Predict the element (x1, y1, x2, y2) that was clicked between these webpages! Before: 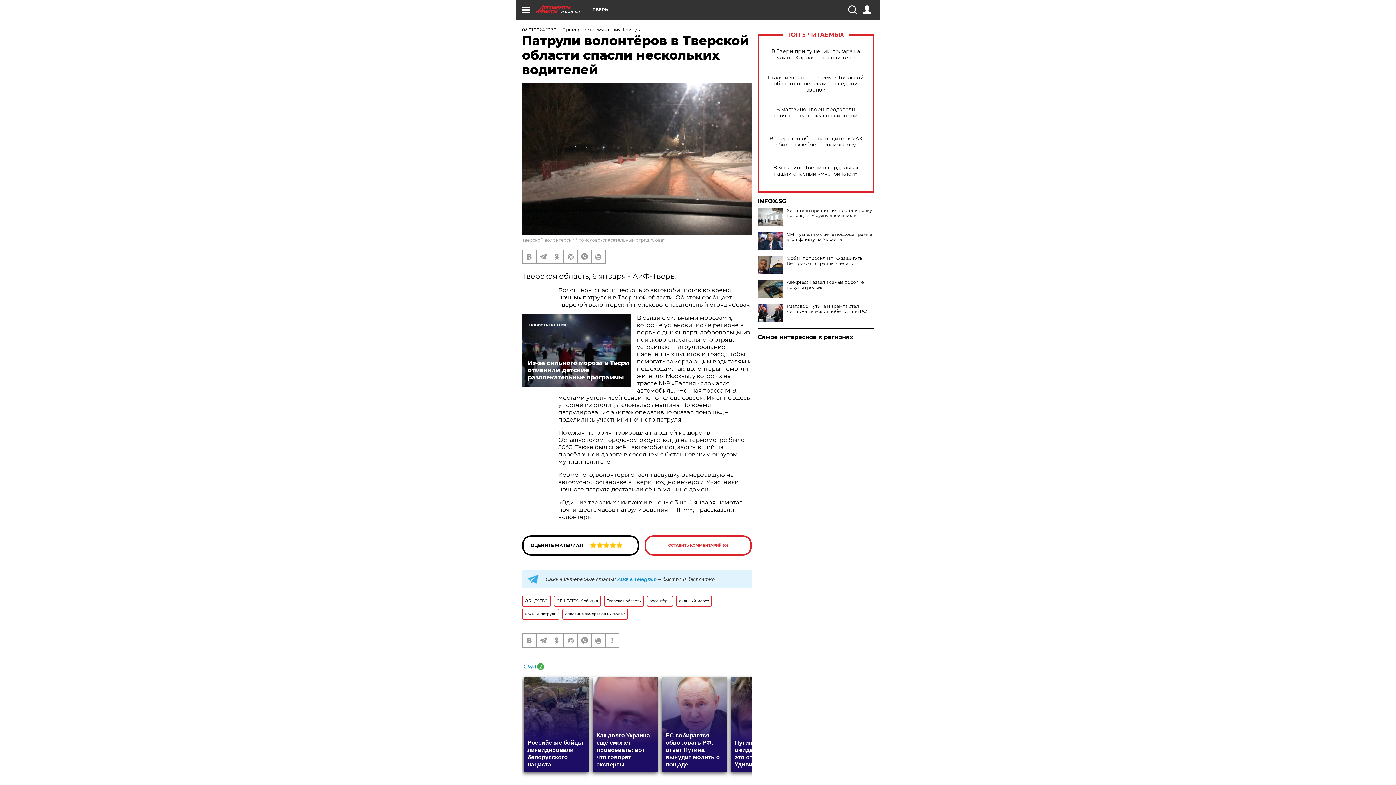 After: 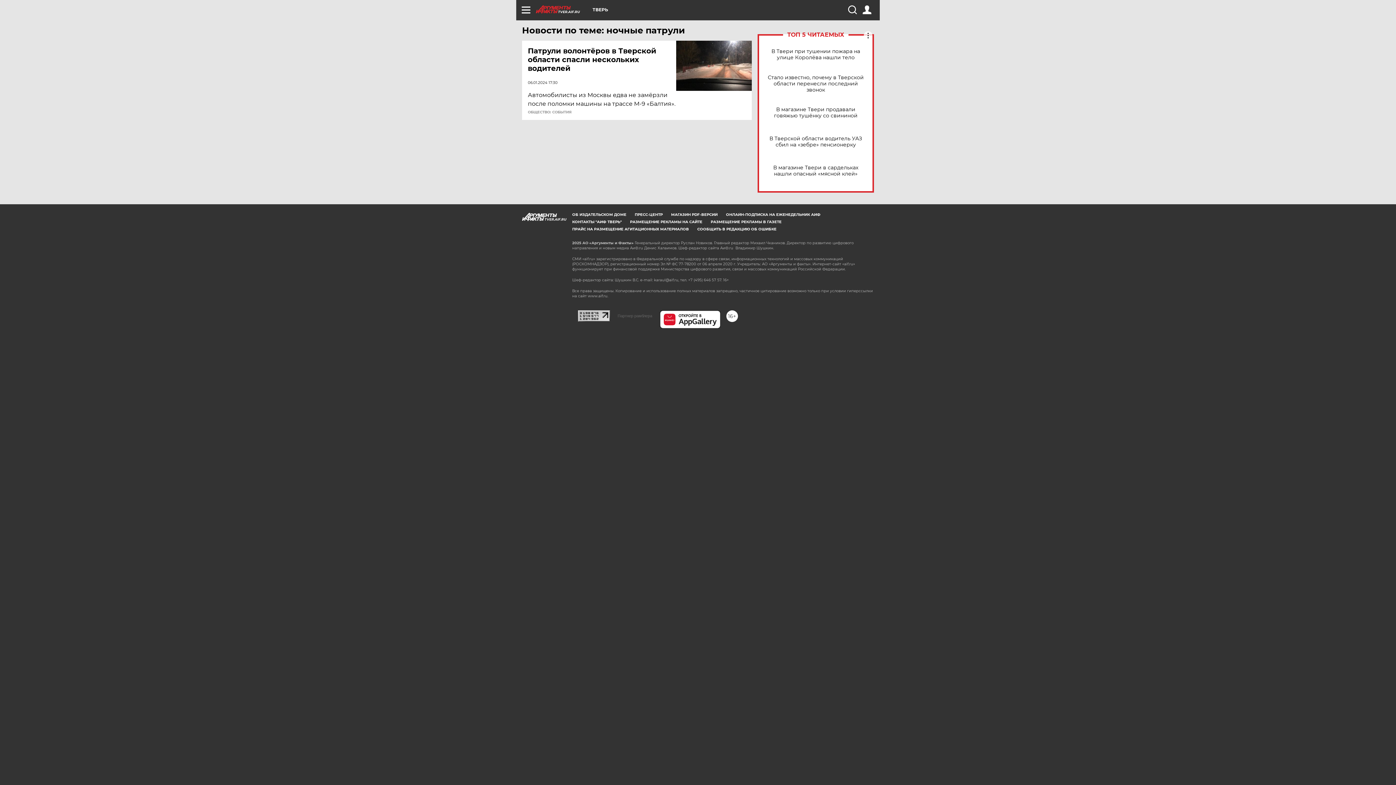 Action: bbox: (522, 609, 559, 619) label: ночные патрули